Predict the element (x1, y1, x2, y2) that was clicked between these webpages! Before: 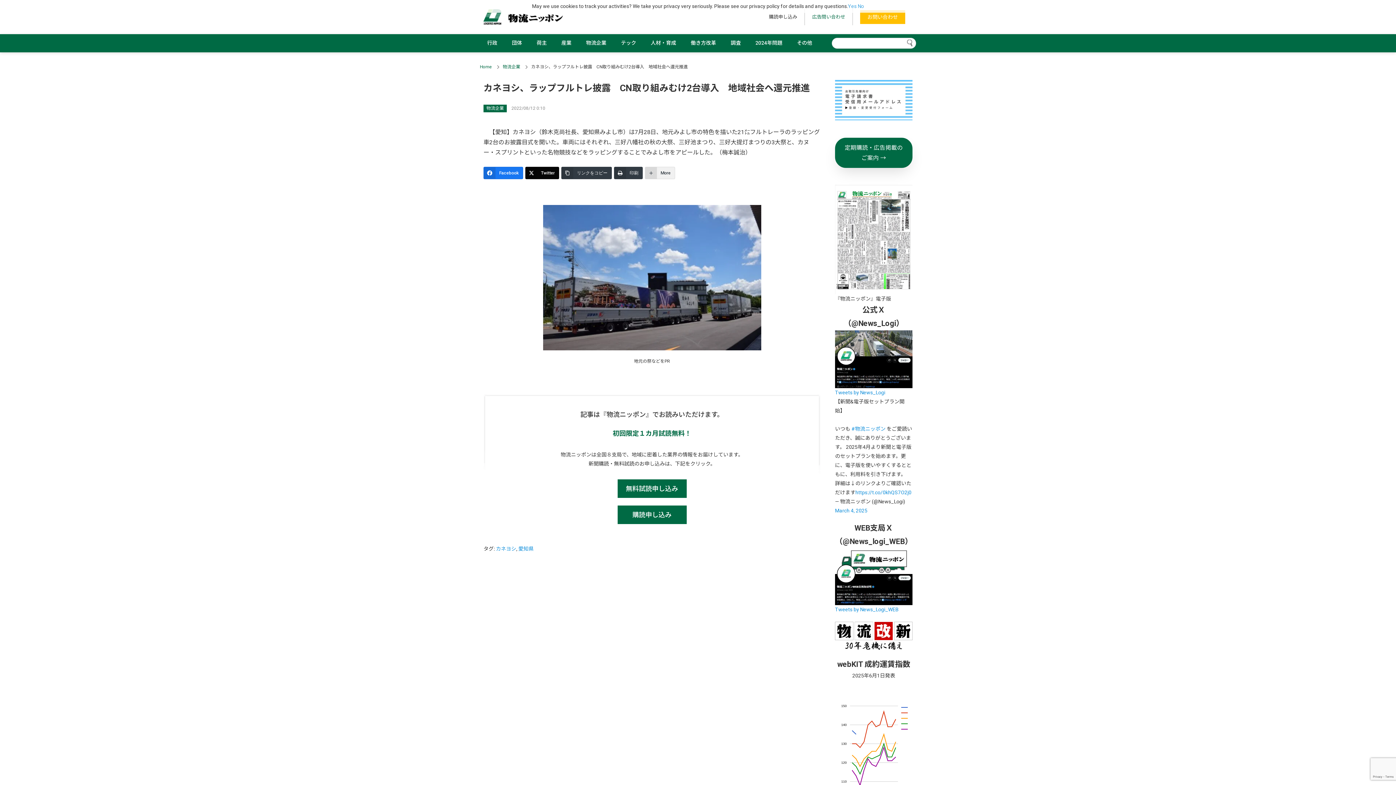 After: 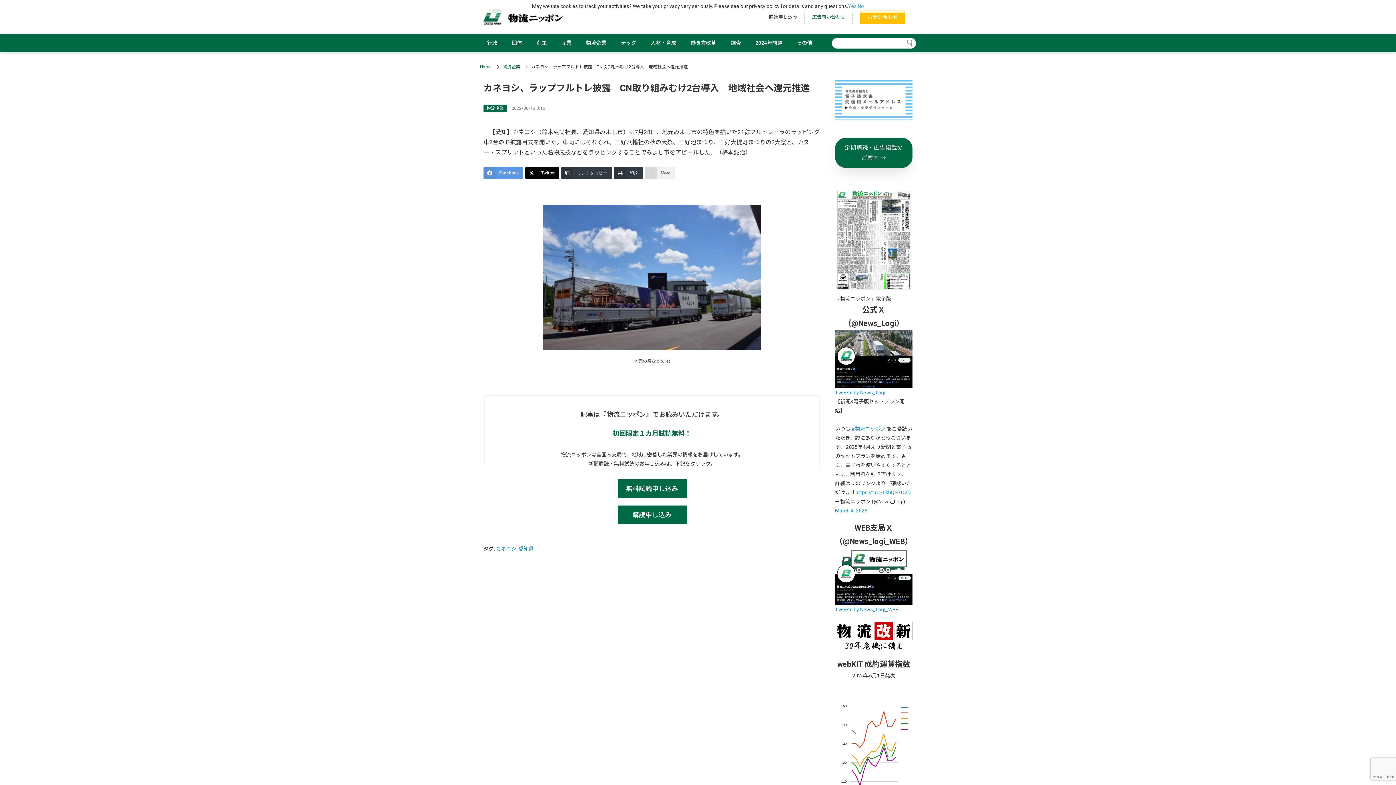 Action: bbox: (483, 166, 523, 179) label: Facebook